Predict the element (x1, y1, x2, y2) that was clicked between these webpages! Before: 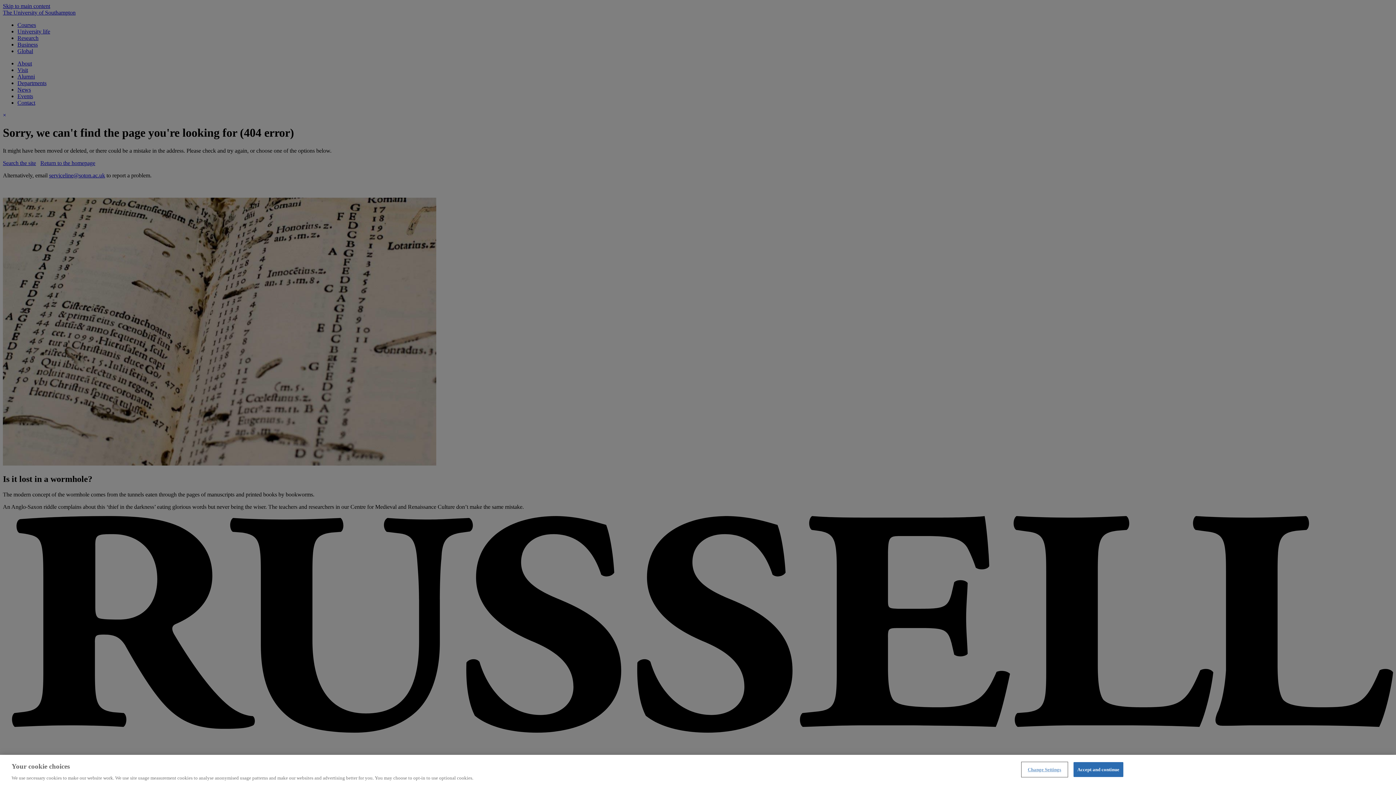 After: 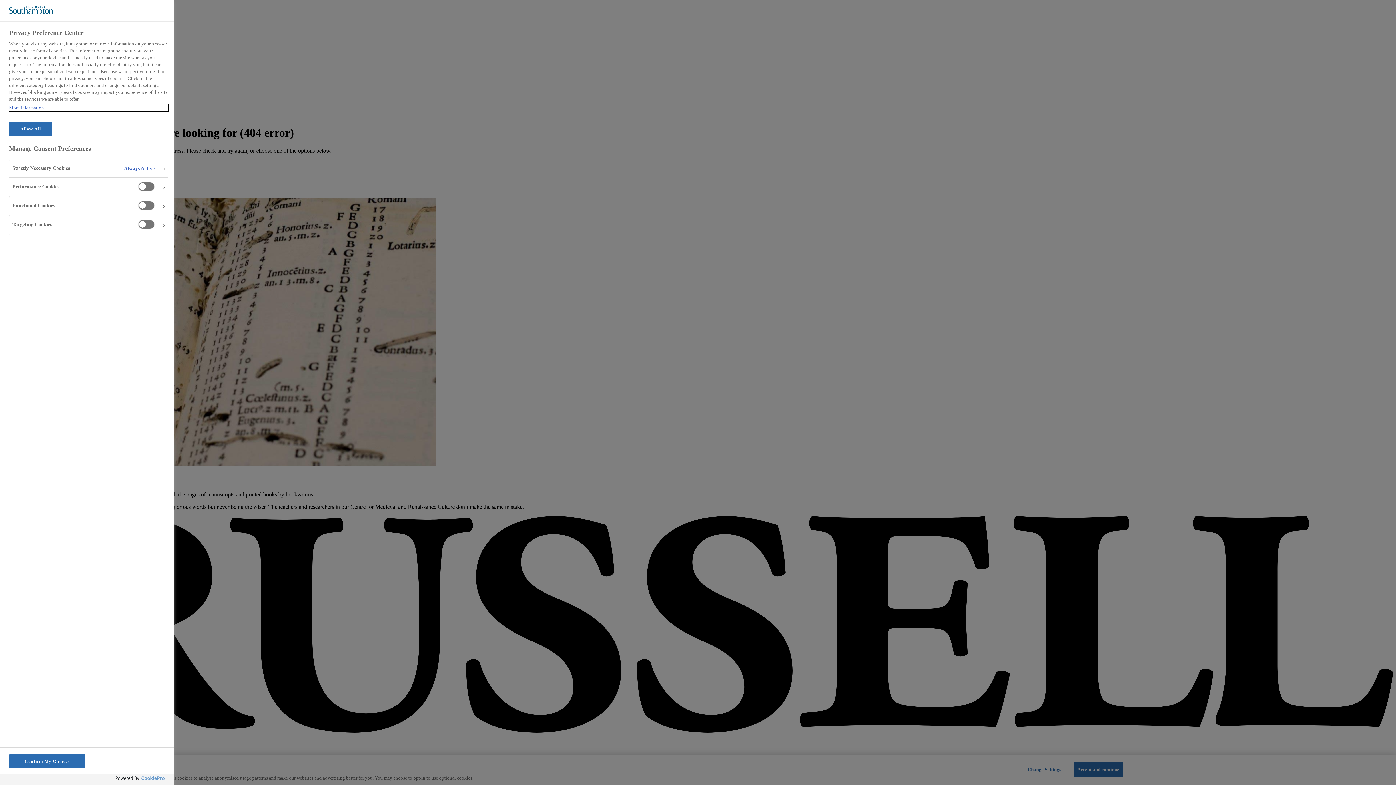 Action: bbox: (1022, 762, 1067, 776) label: Change Settings